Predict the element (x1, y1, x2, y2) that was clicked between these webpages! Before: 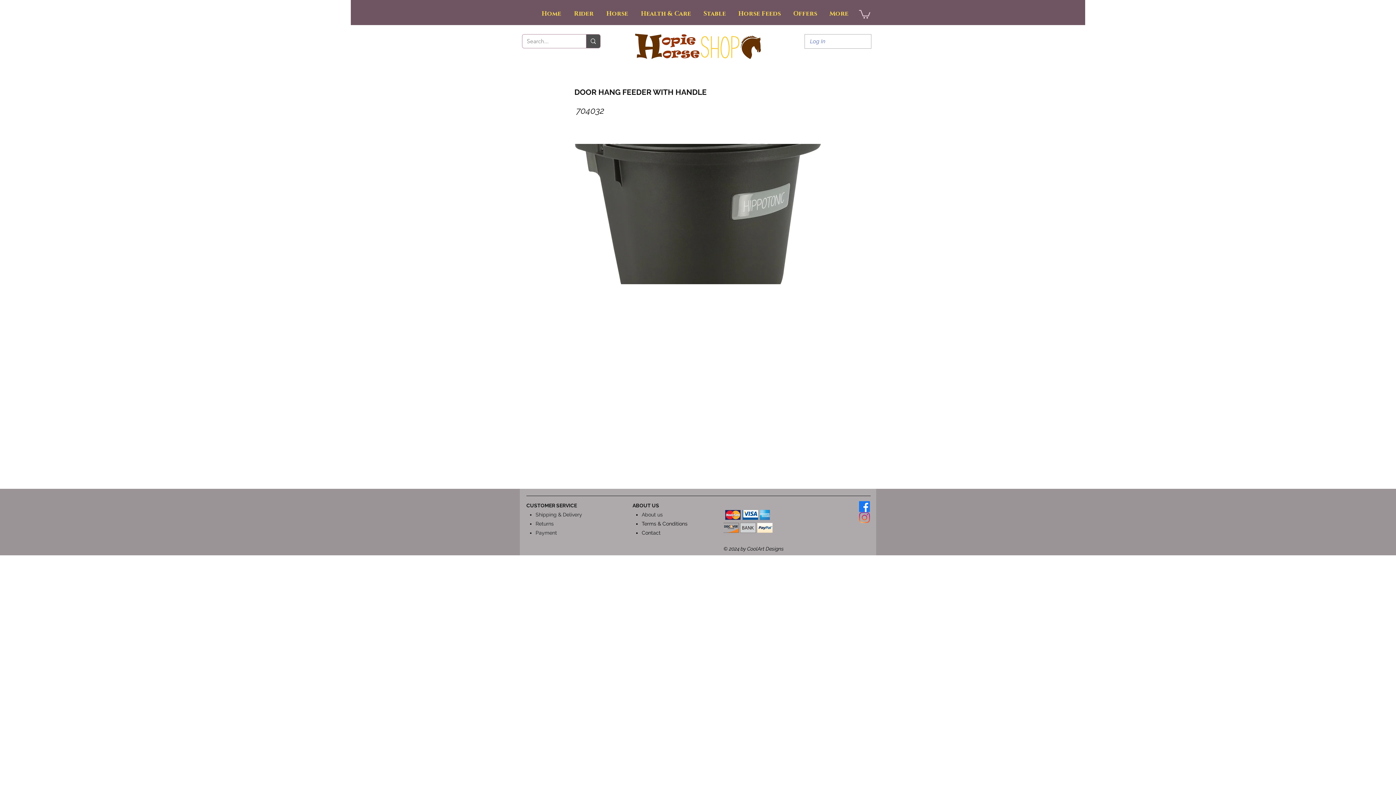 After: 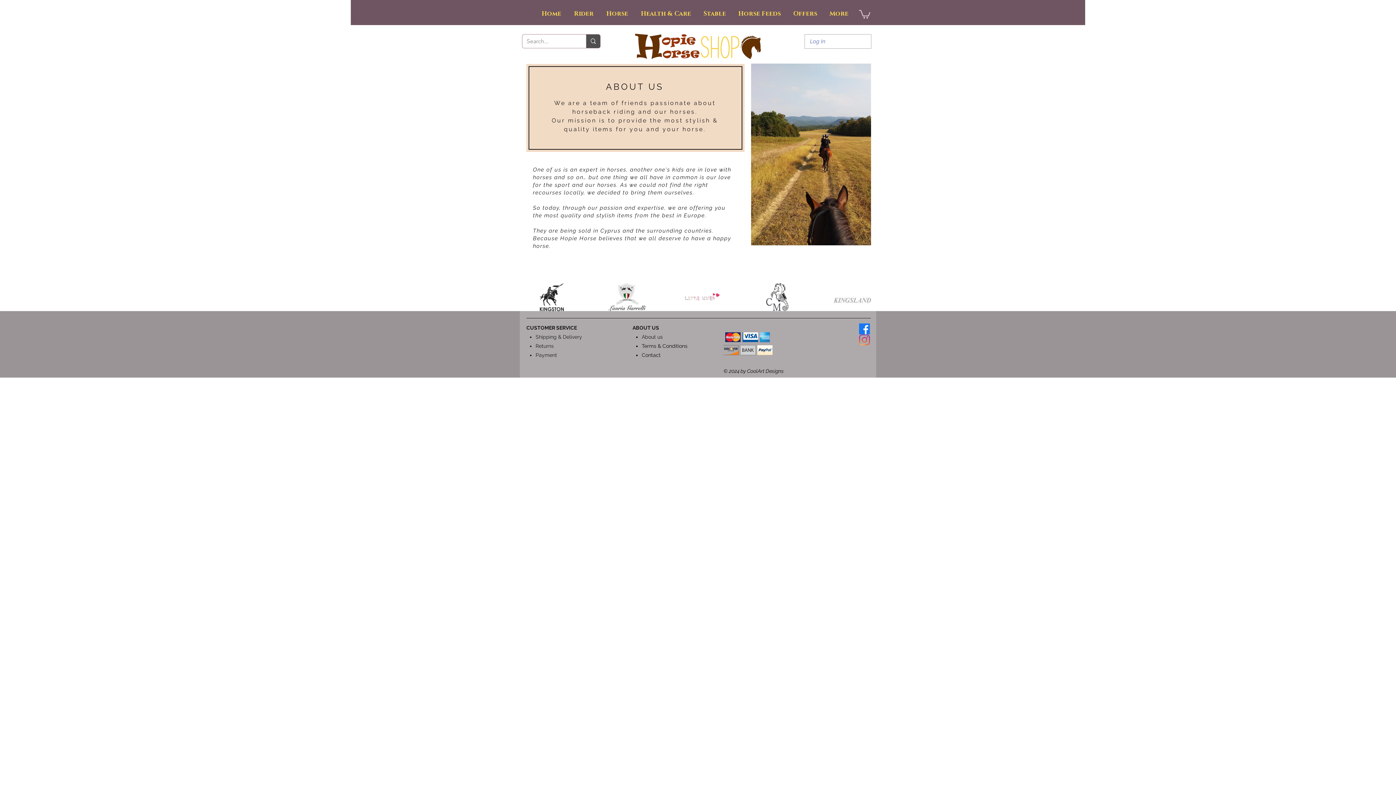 Action: bbox: (641, 512, 662, 517) label: About us